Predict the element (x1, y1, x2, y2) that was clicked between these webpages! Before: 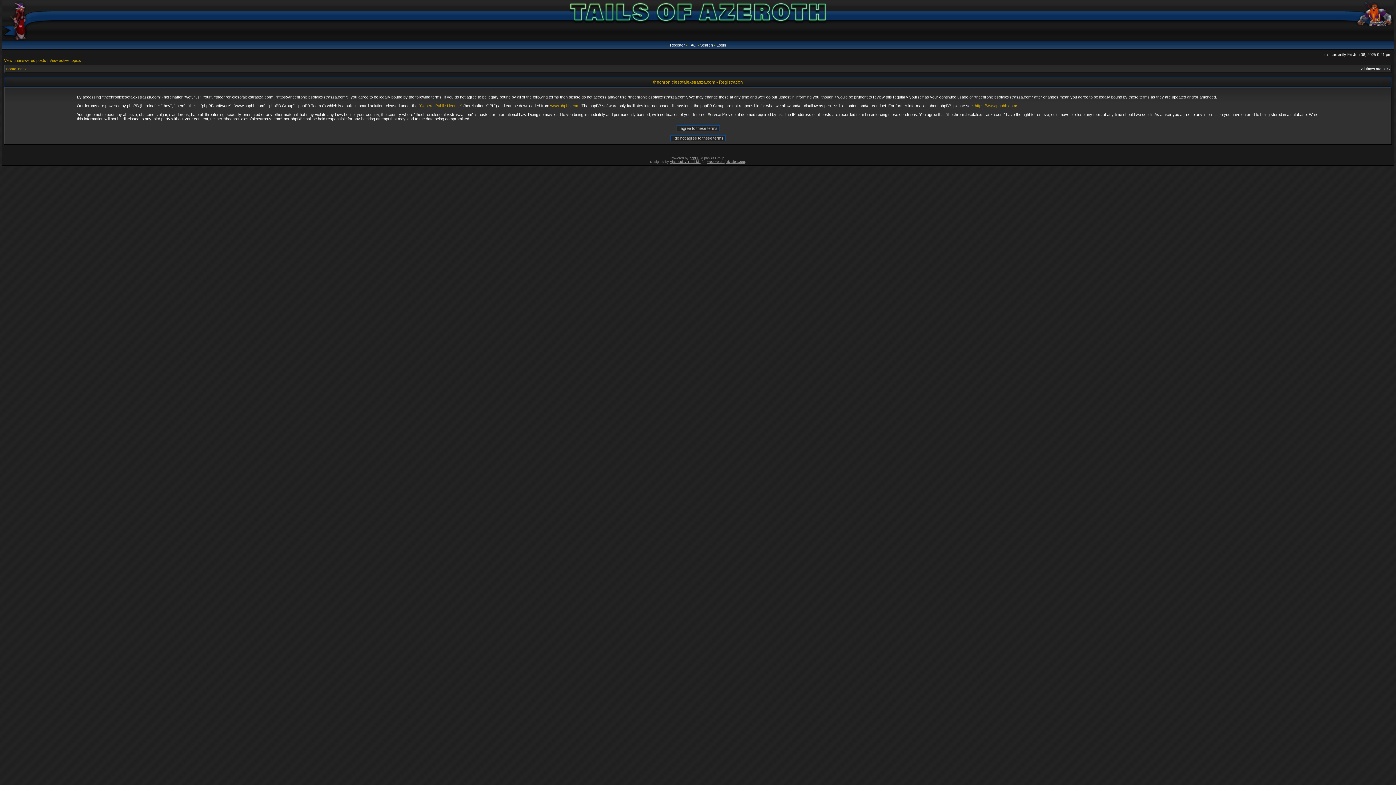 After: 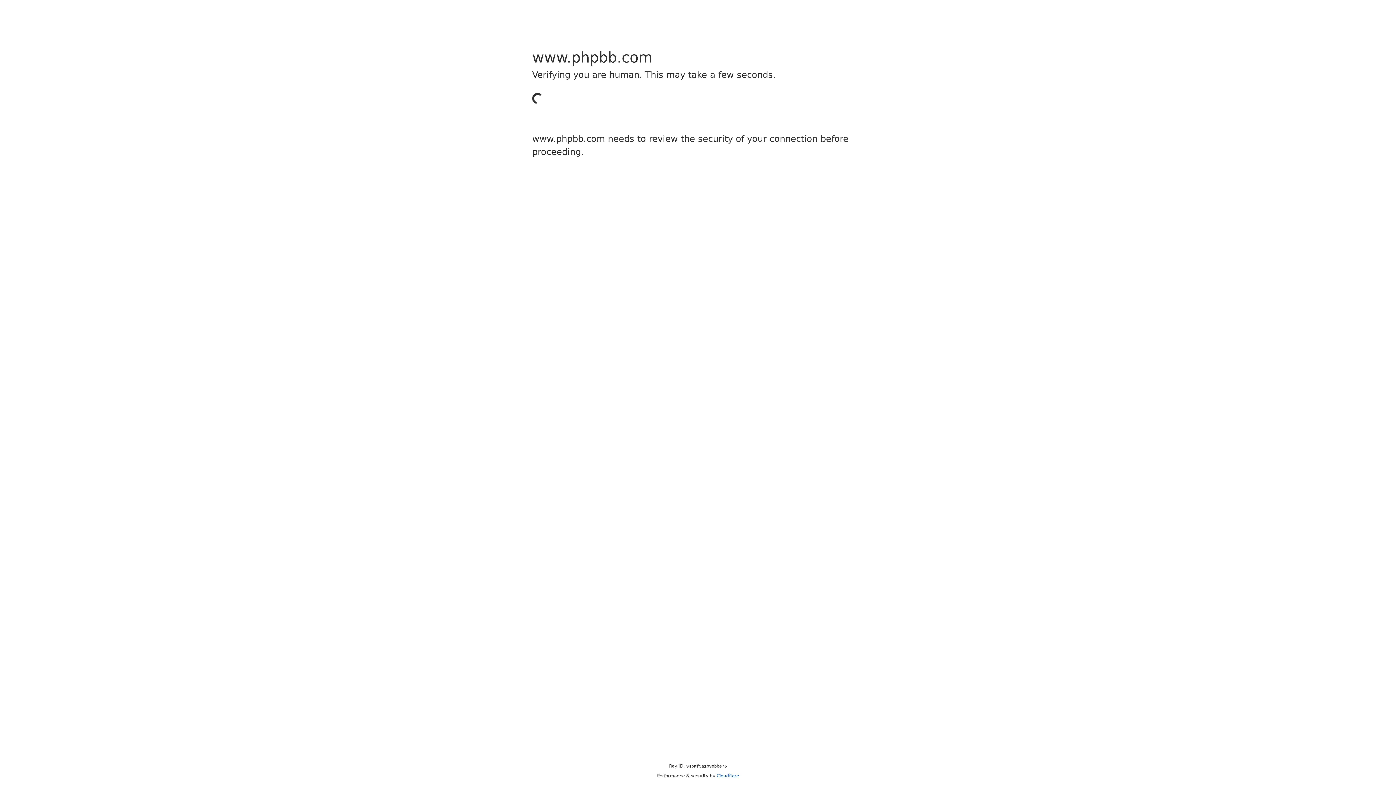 Action: label: https://www.phpbb.com/ bbox: (975, 103, 1017, 108)